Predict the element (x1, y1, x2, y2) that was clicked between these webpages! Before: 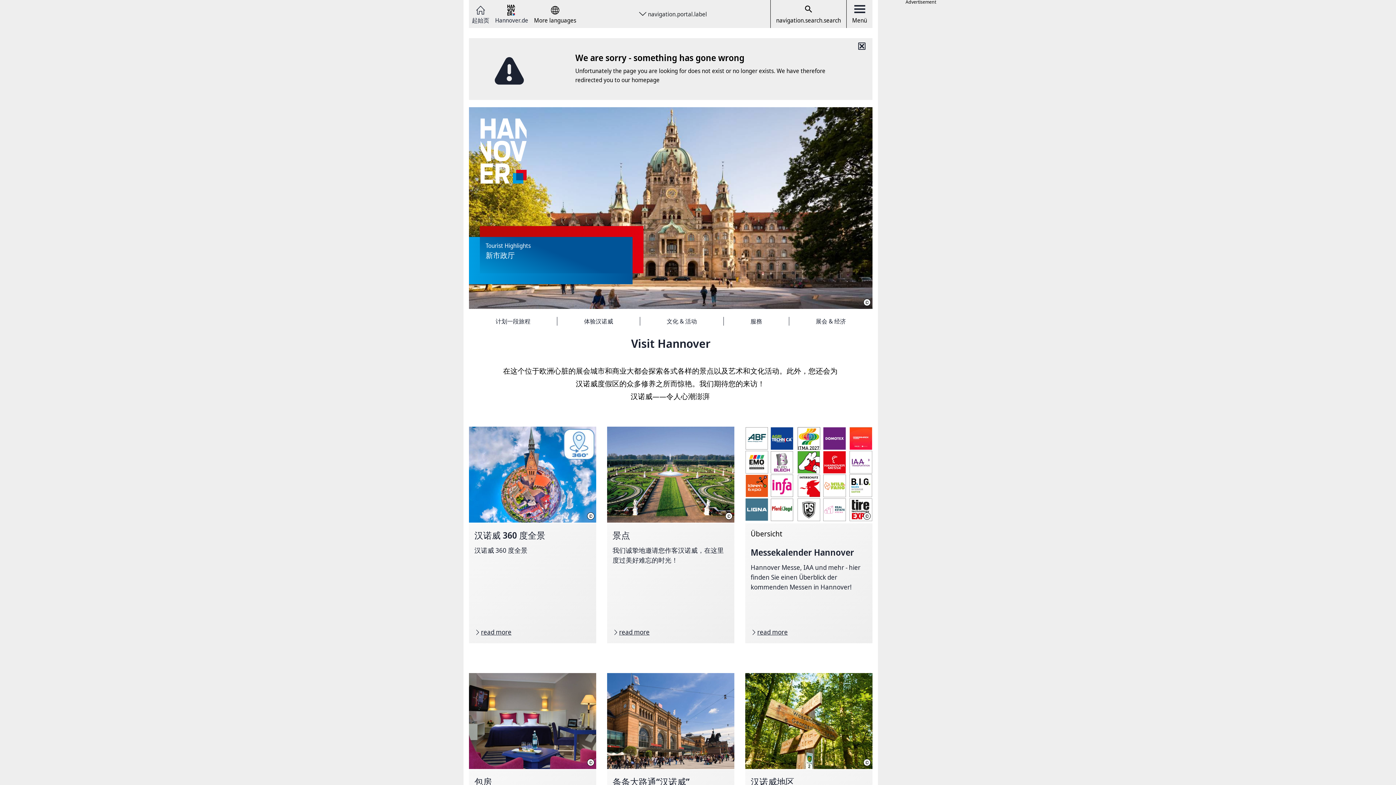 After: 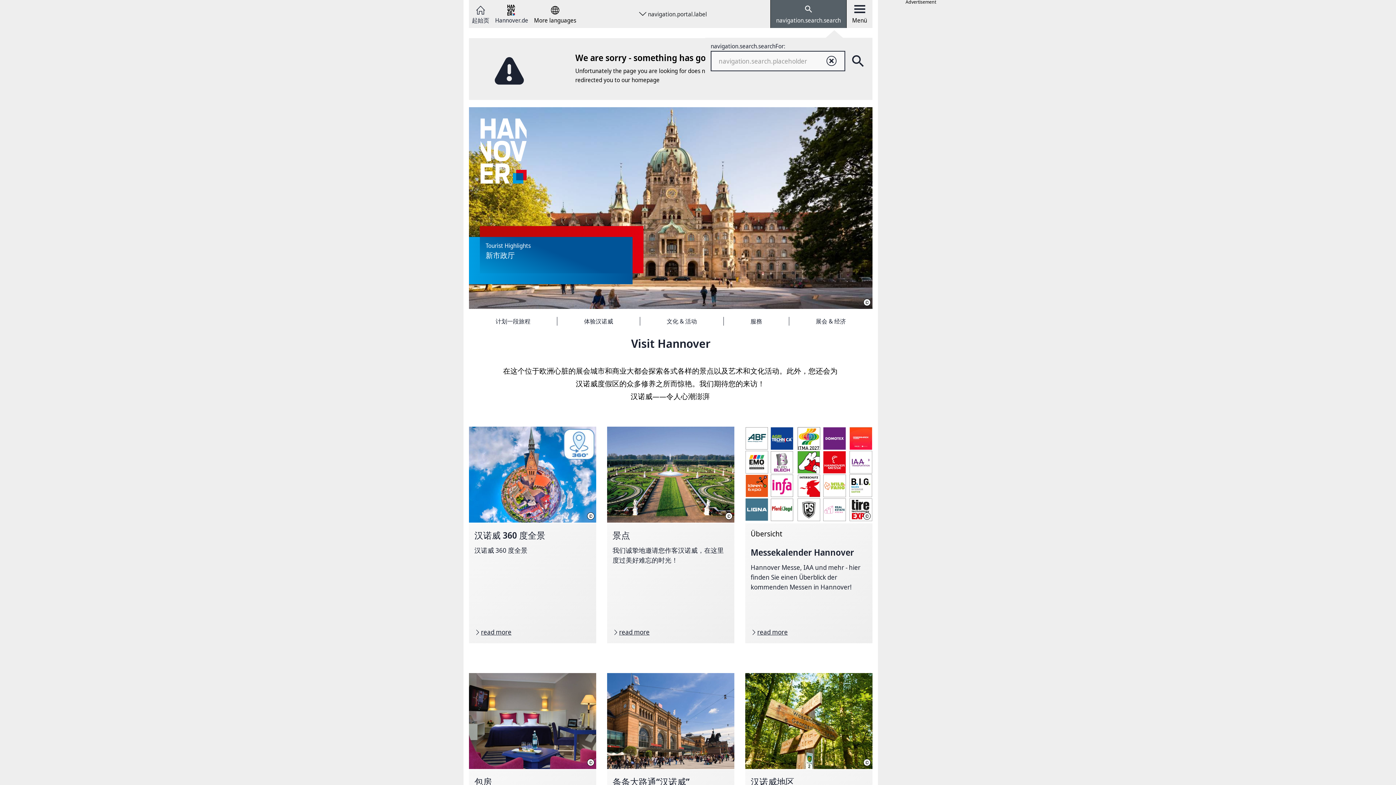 Action: bbox: (770, 0, 846, 28) label: navigation.search.toggleBtn